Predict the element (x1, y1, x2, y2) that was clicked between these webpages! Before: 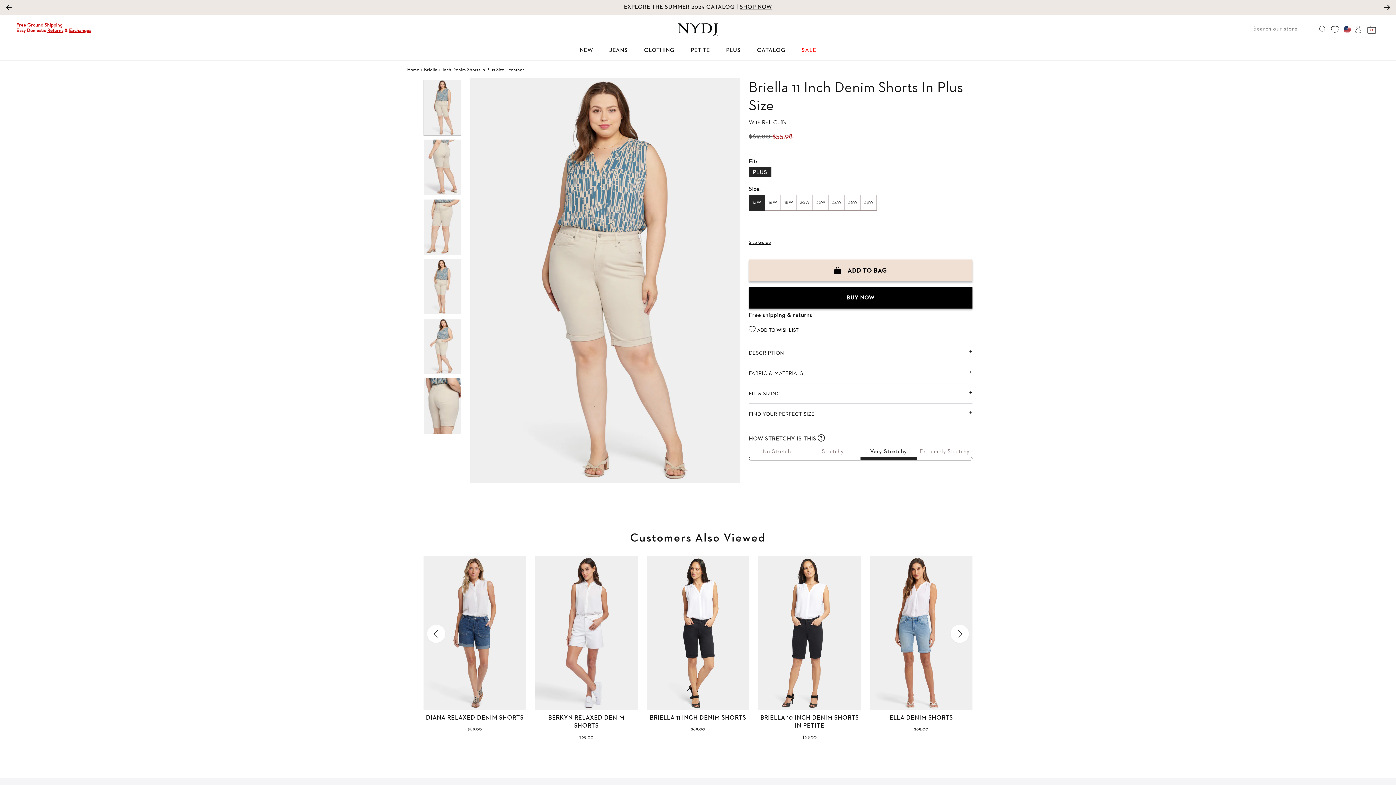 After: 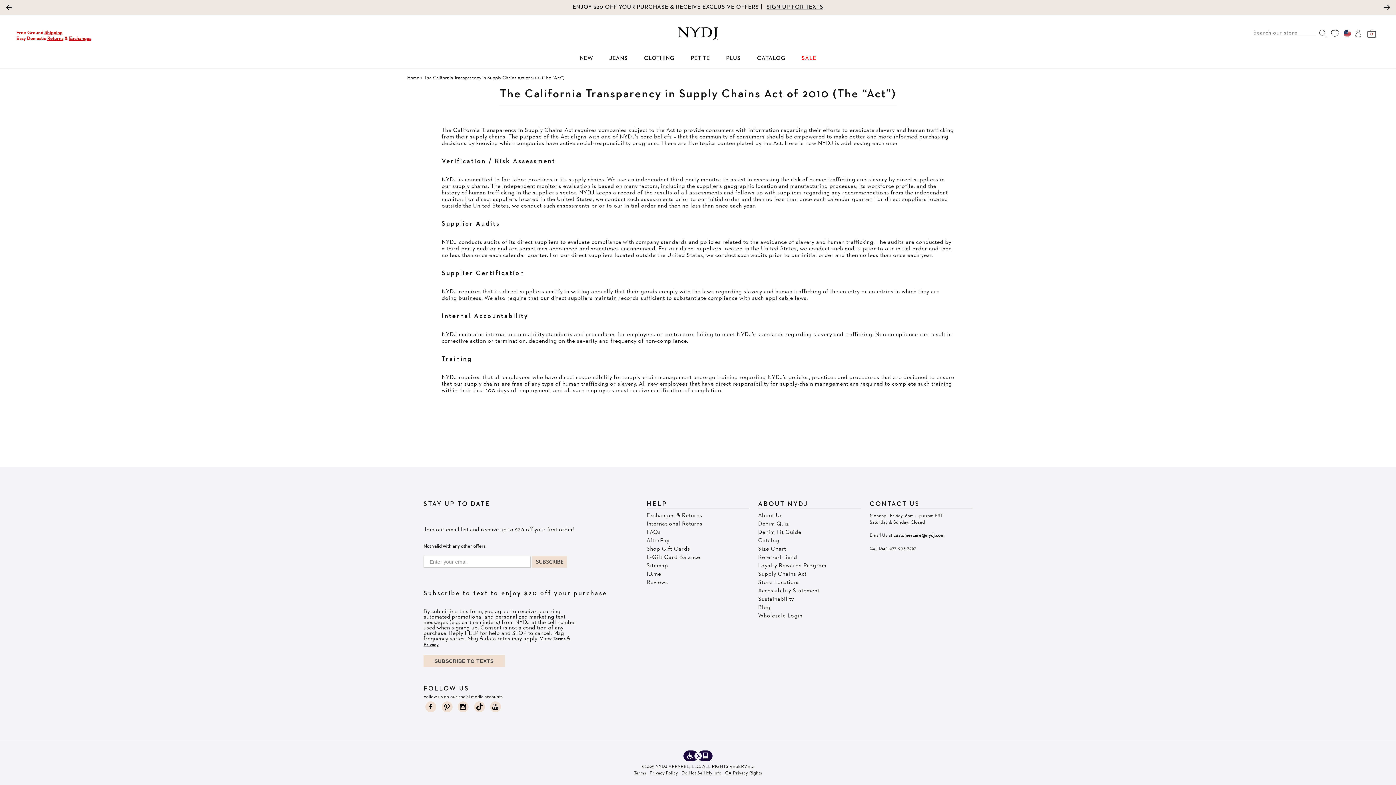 Action: label: Supply Chains Act bbox: (758, 680, 806, 687)